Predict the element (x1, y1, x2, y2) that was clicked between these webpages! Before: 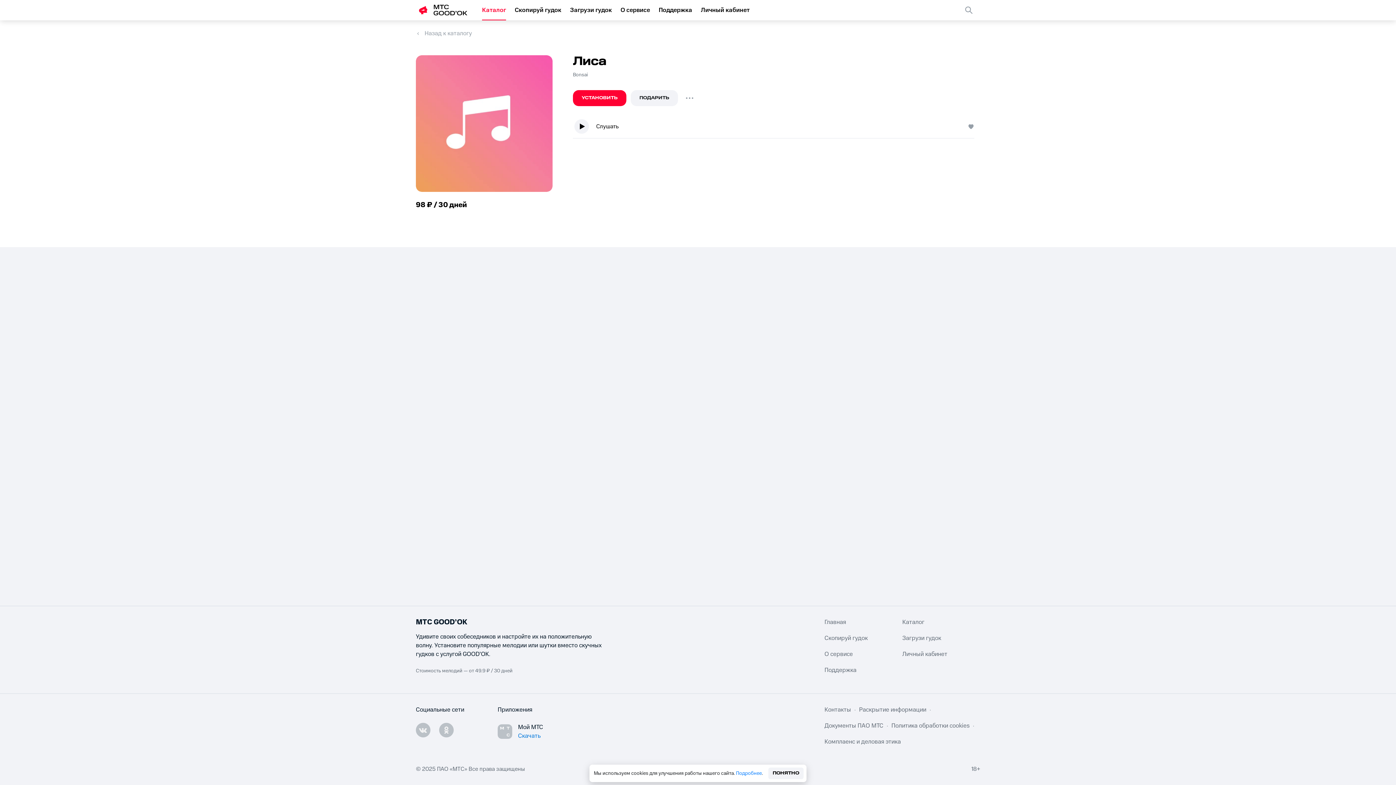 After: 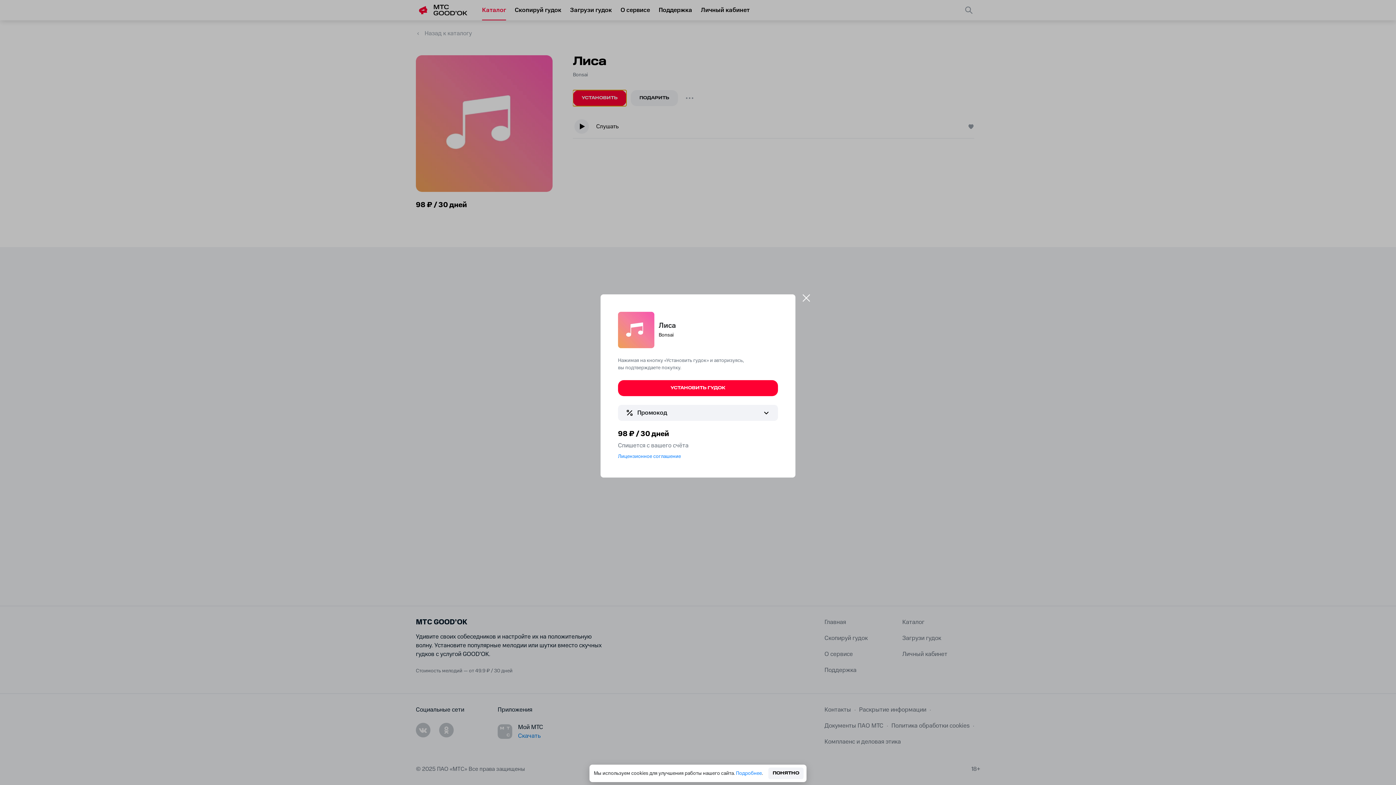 Action: label: УСТАНОВИТЬ bbox: (573, 90, 626, 106)